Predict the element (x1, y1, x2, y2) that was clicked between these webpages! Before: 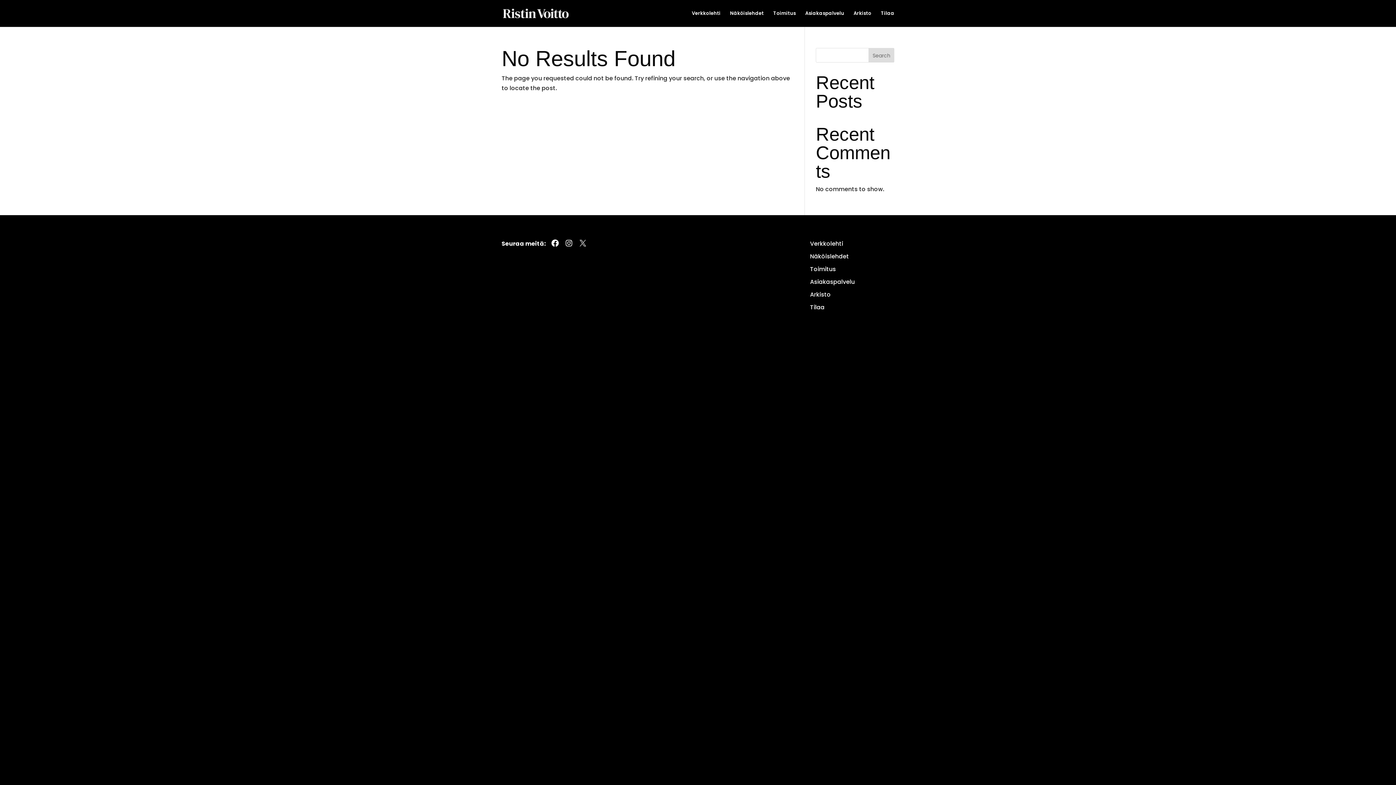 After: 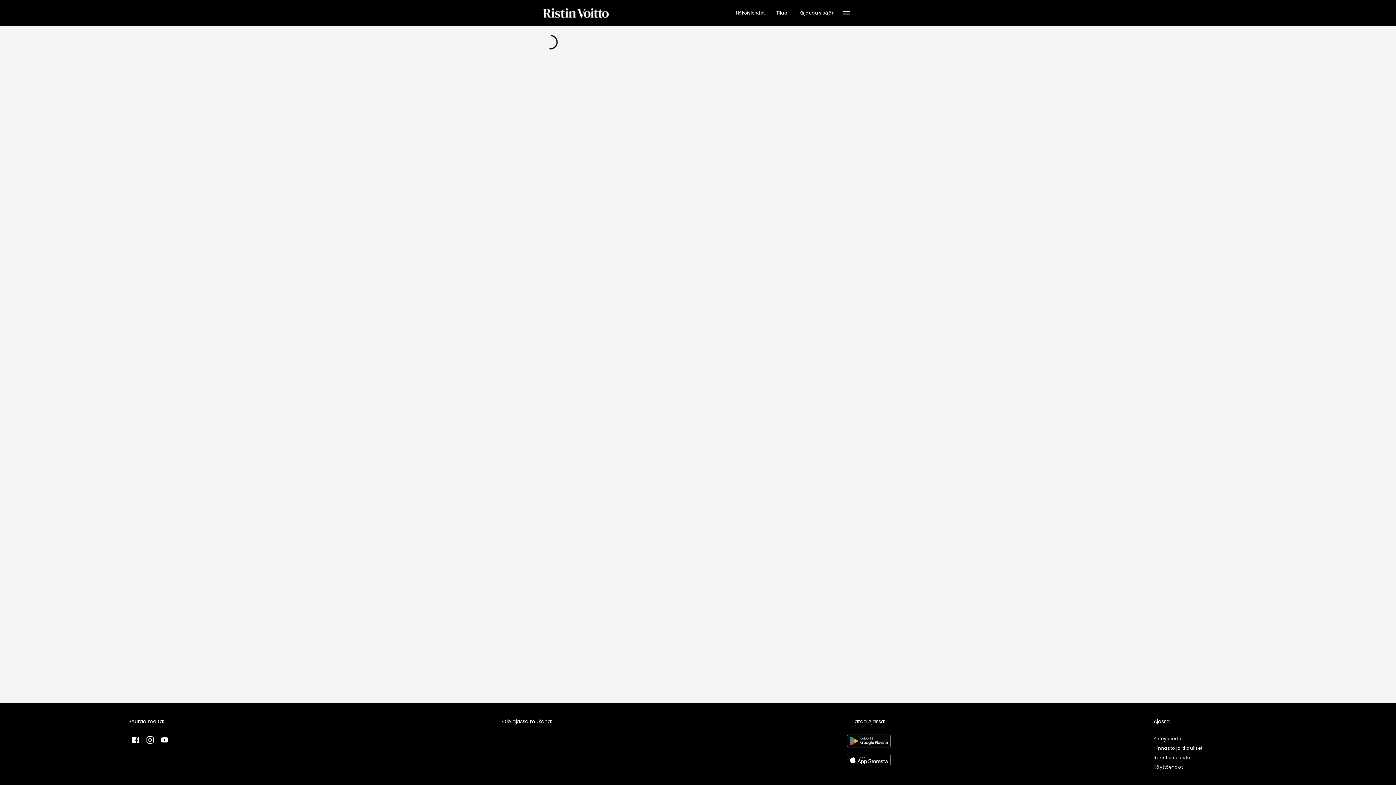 Action: label: Verkkolehti bbox: (692, 10, 720, 26)